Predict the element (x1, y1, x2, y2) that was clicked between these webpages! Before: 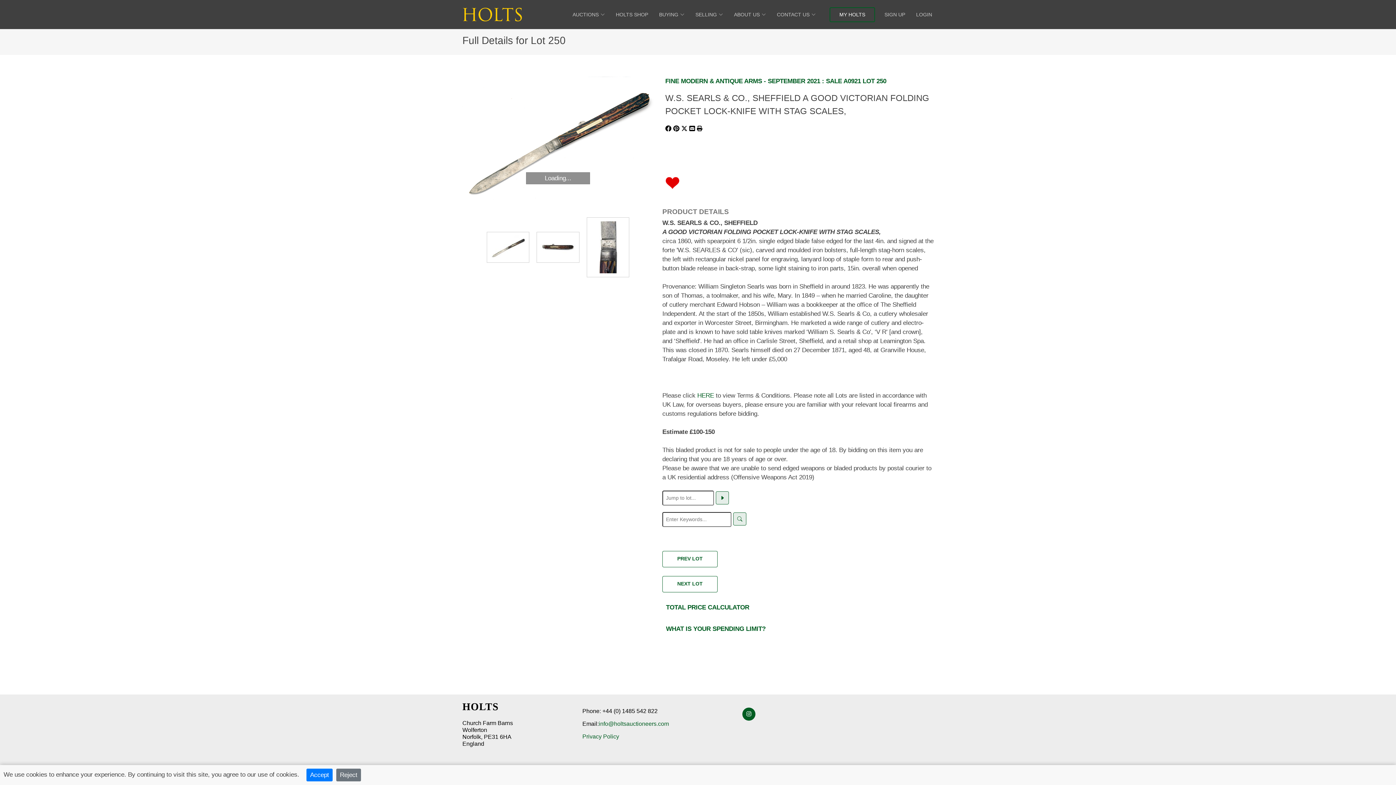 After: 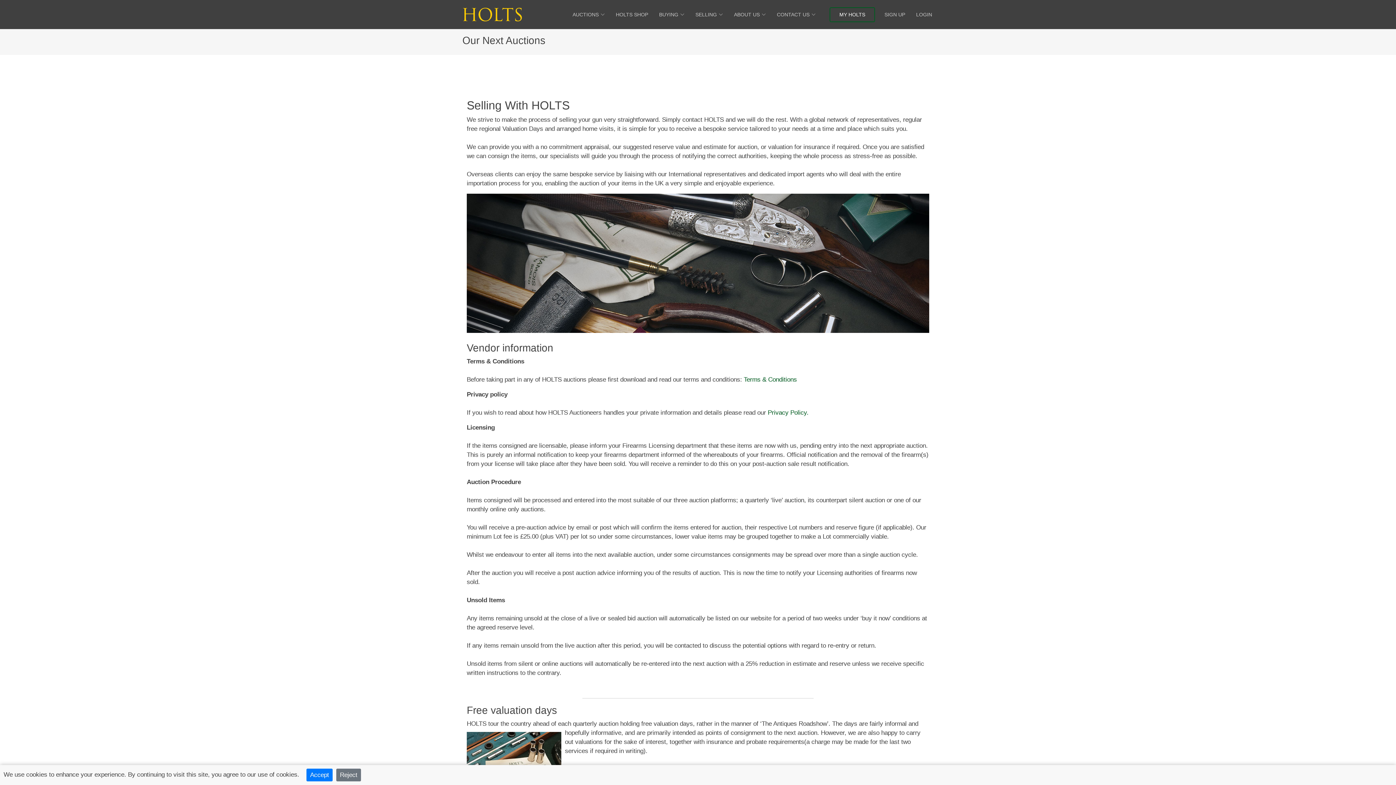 Action: label: SELLING bbox: (694, 10, 724, 18)